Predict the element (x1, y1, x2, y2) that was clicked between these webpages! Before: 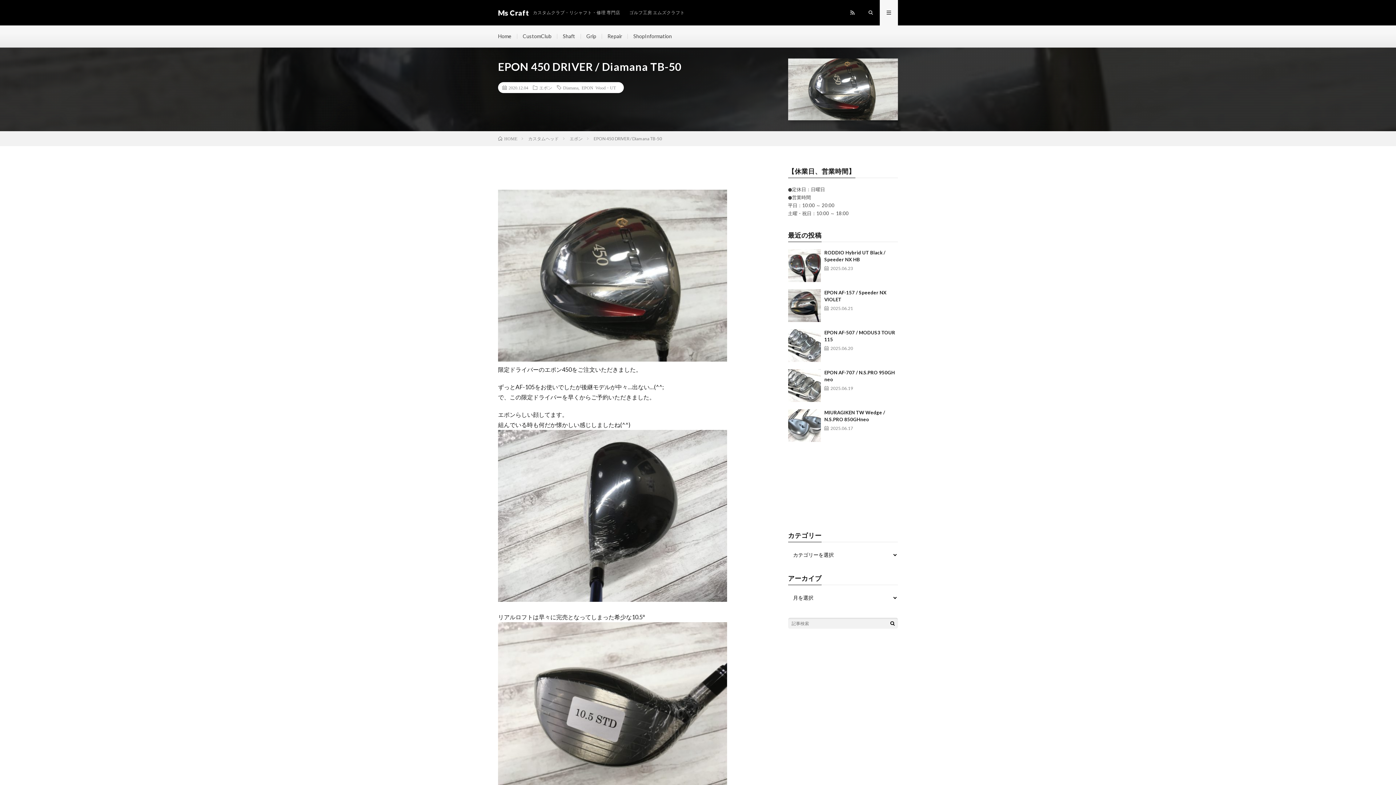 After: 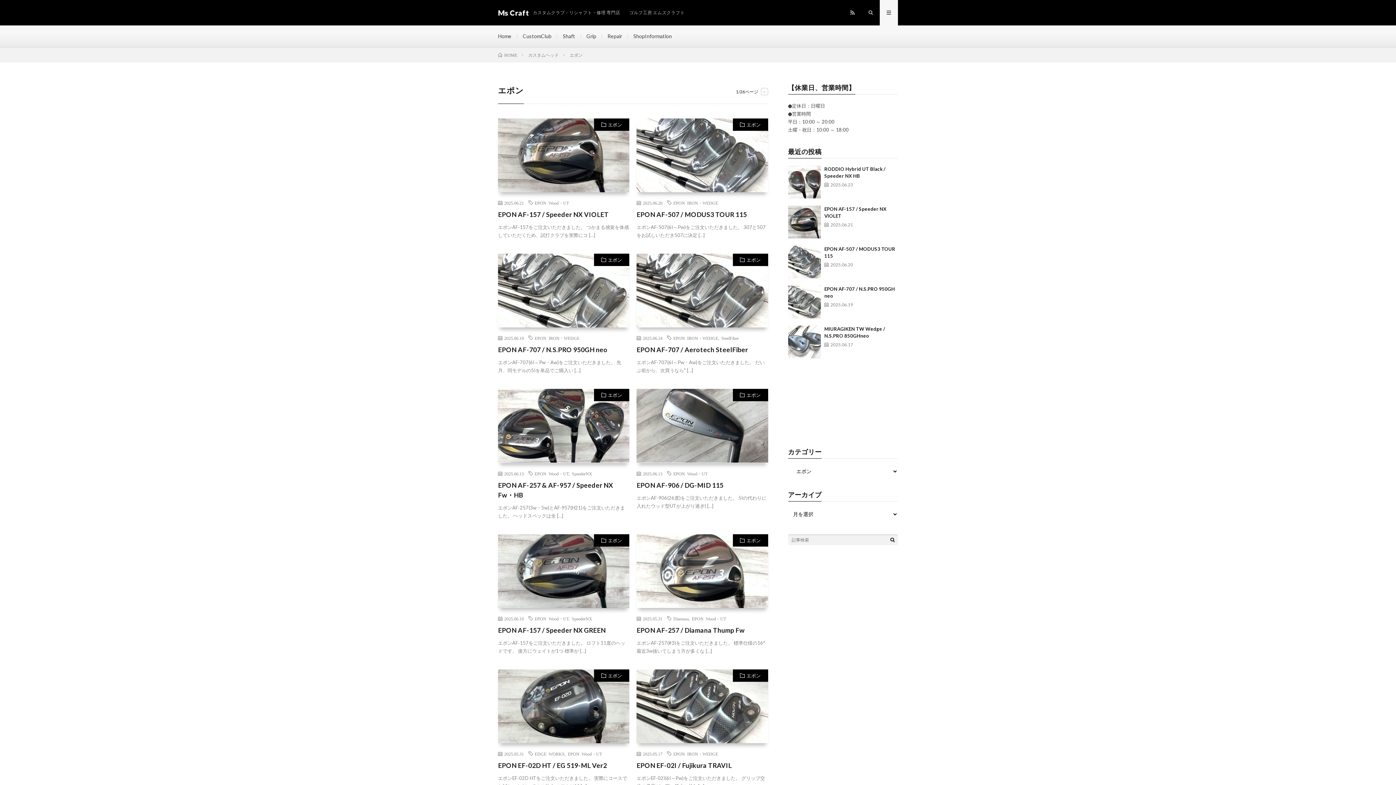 Action: label: エポン bbox: (569, 136, 582, 141)